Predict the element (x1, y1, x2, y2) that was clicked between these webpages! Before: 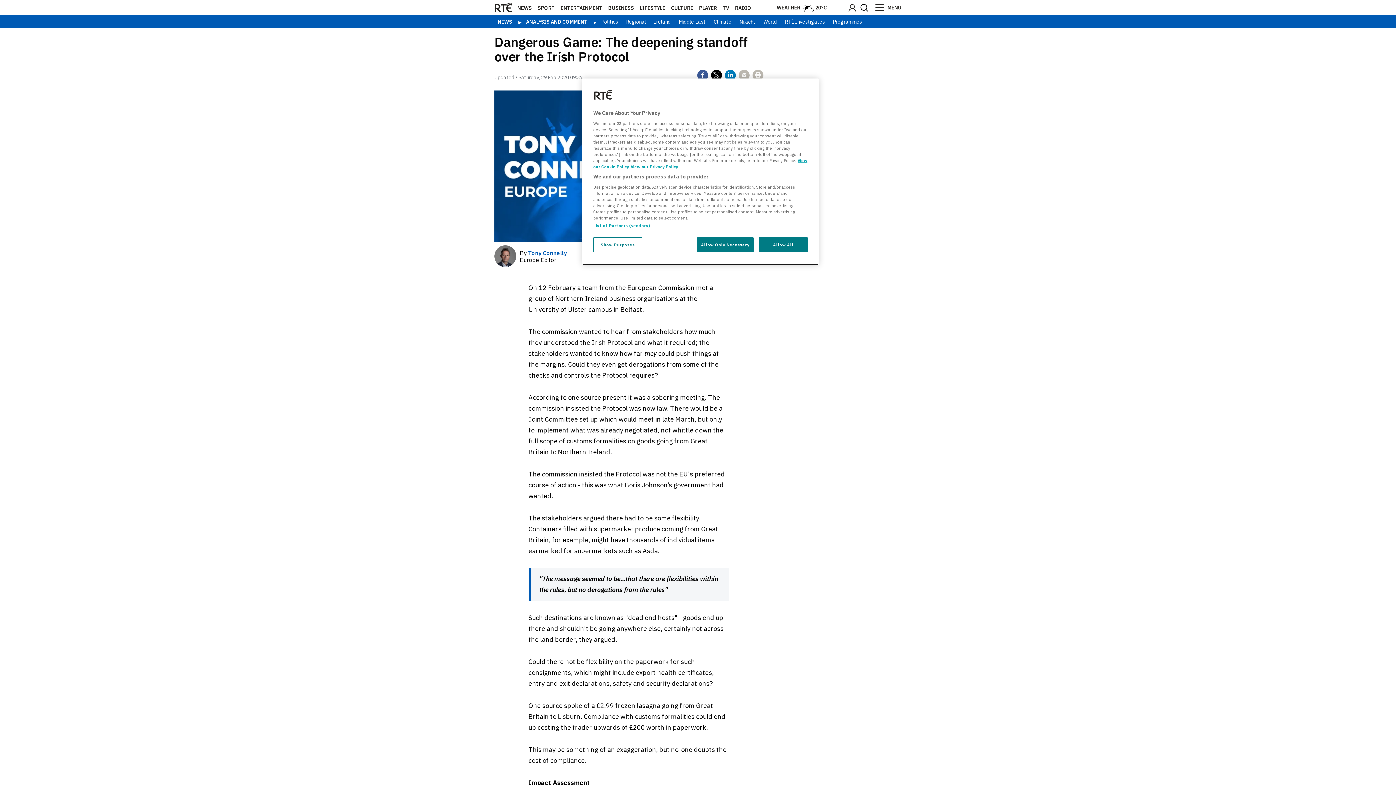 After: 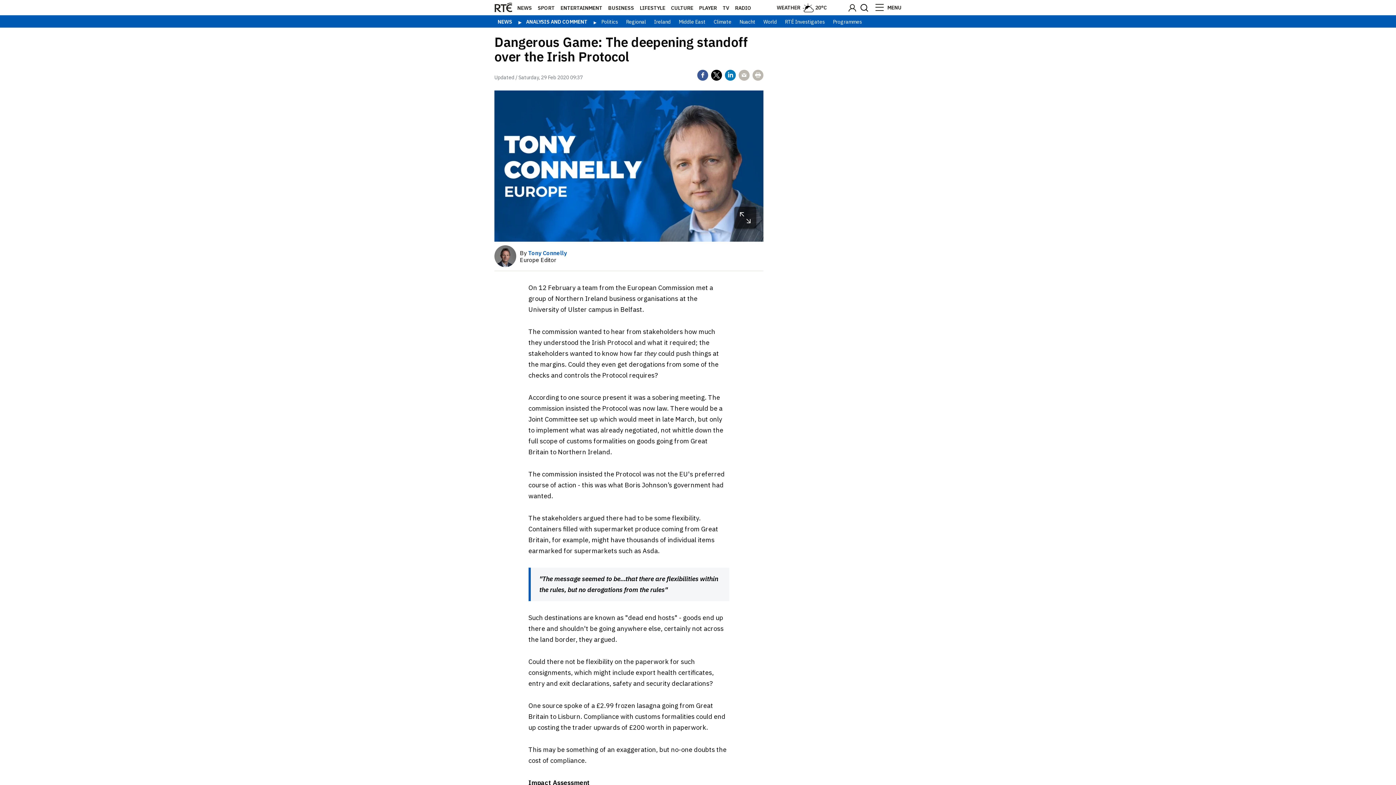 Action: bbox: (758, 237, 808, 252) label: Allow All